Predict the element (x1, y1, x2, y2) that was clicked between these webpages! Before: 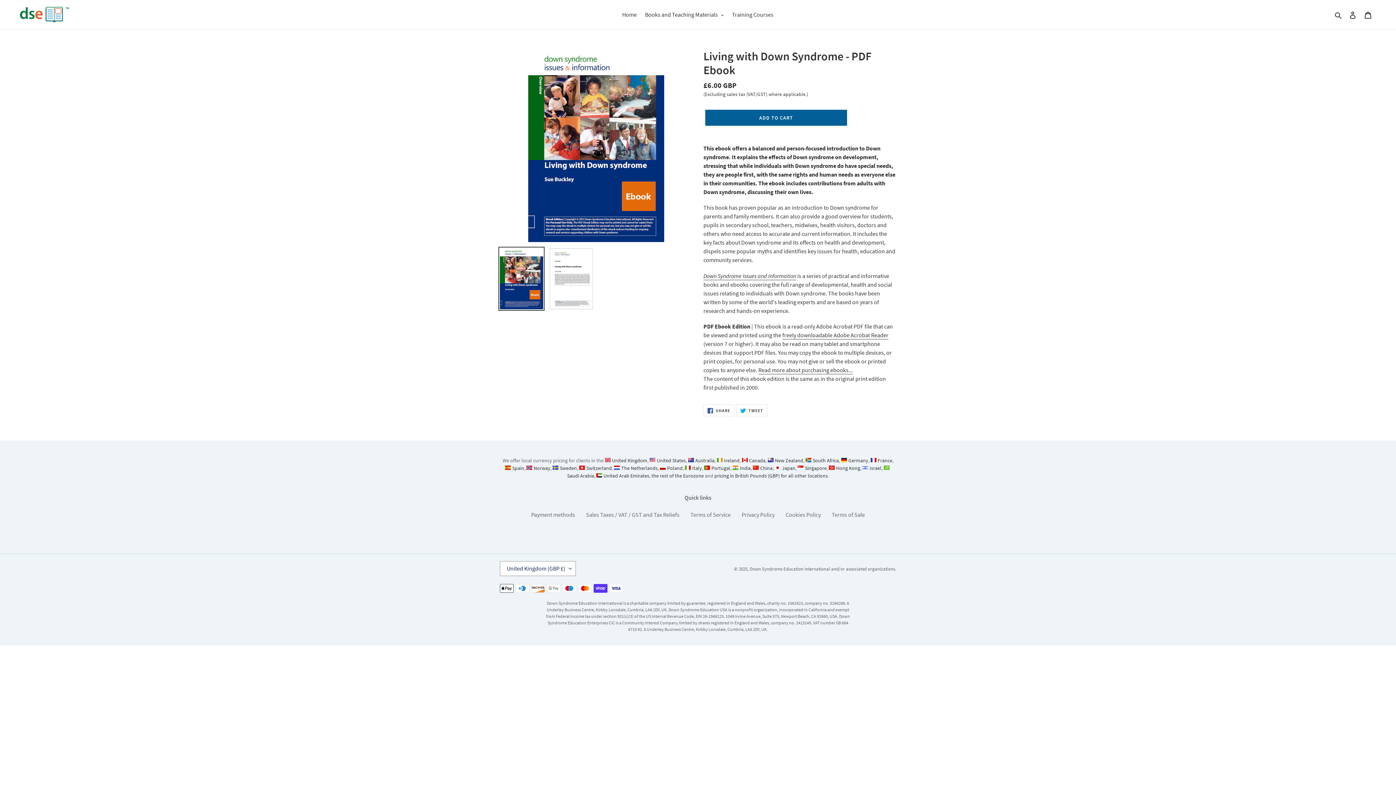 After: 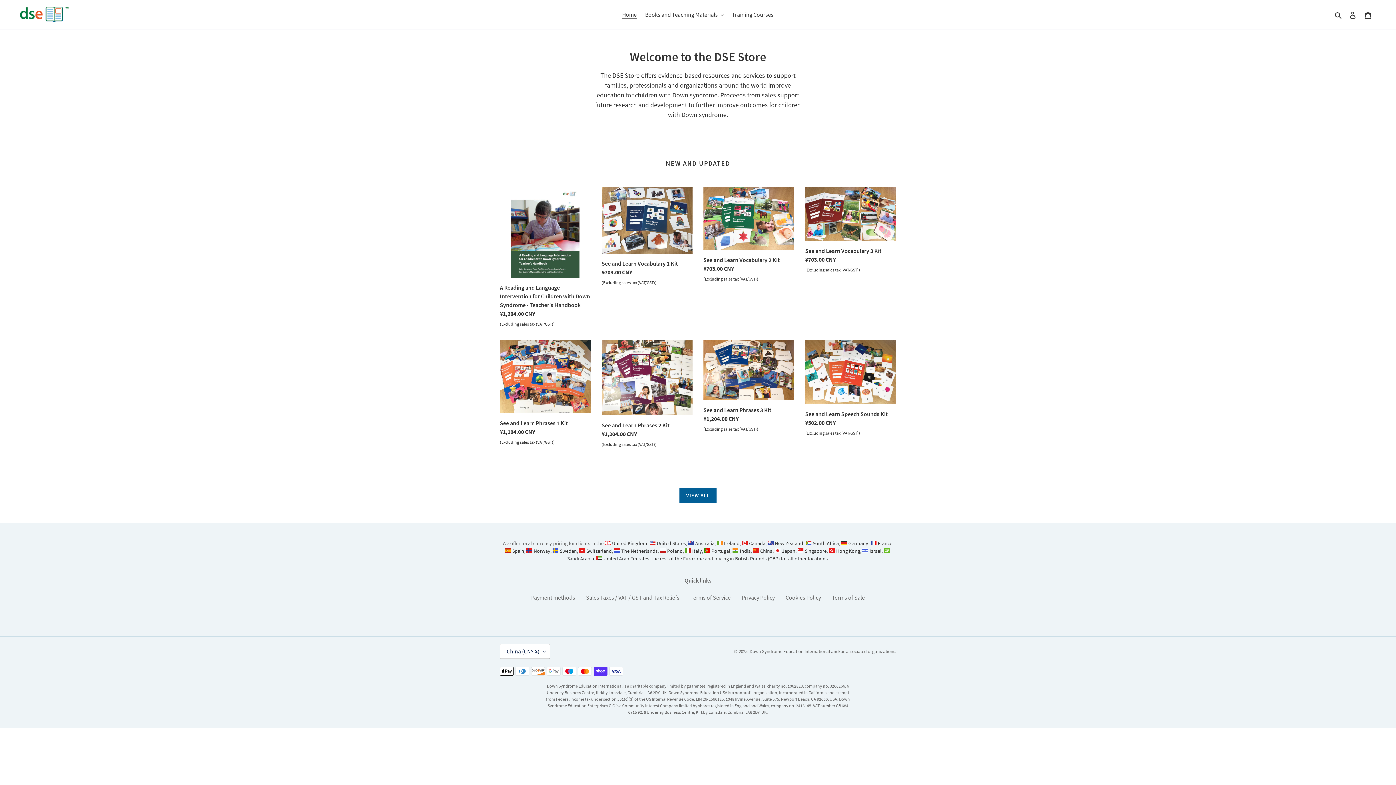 Action: label: China bbox: (753, 465, 772, 471)